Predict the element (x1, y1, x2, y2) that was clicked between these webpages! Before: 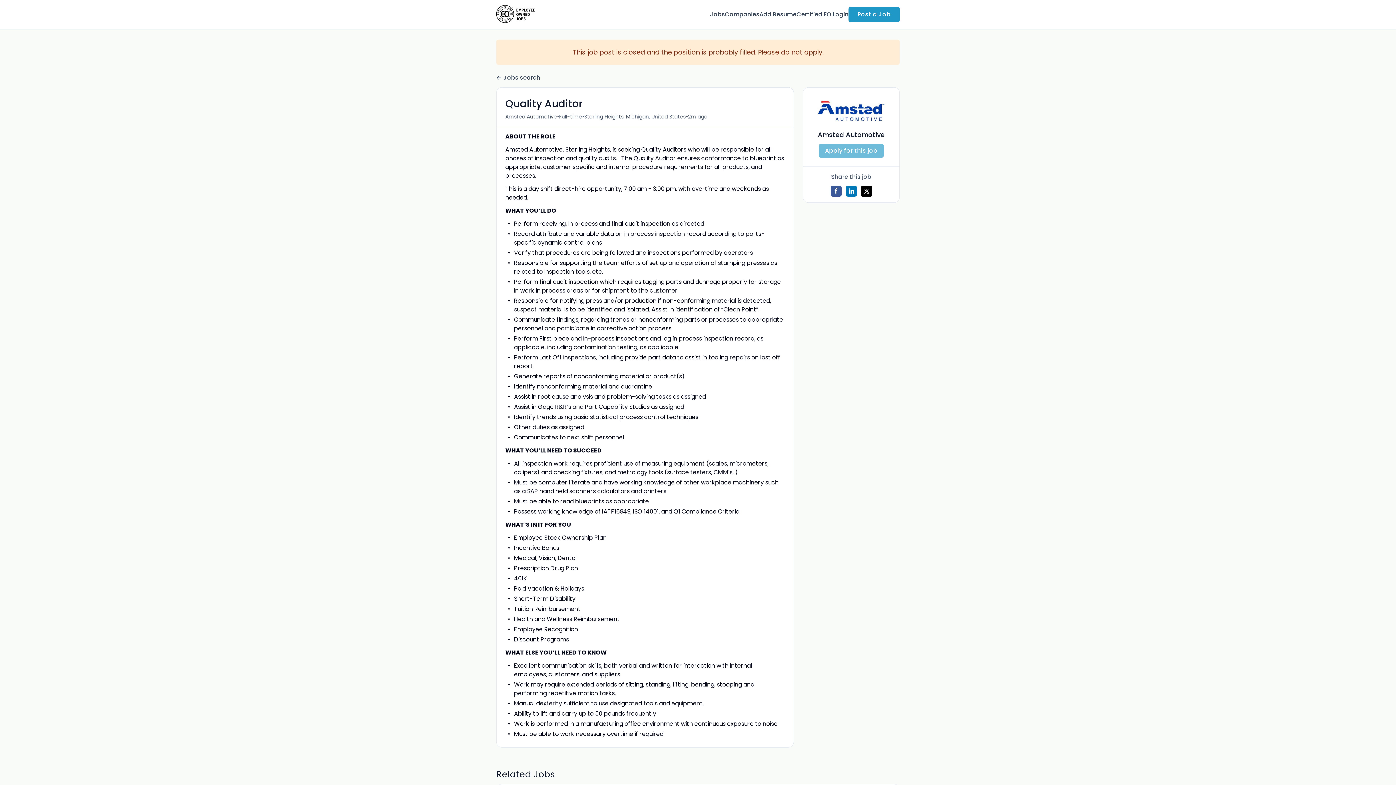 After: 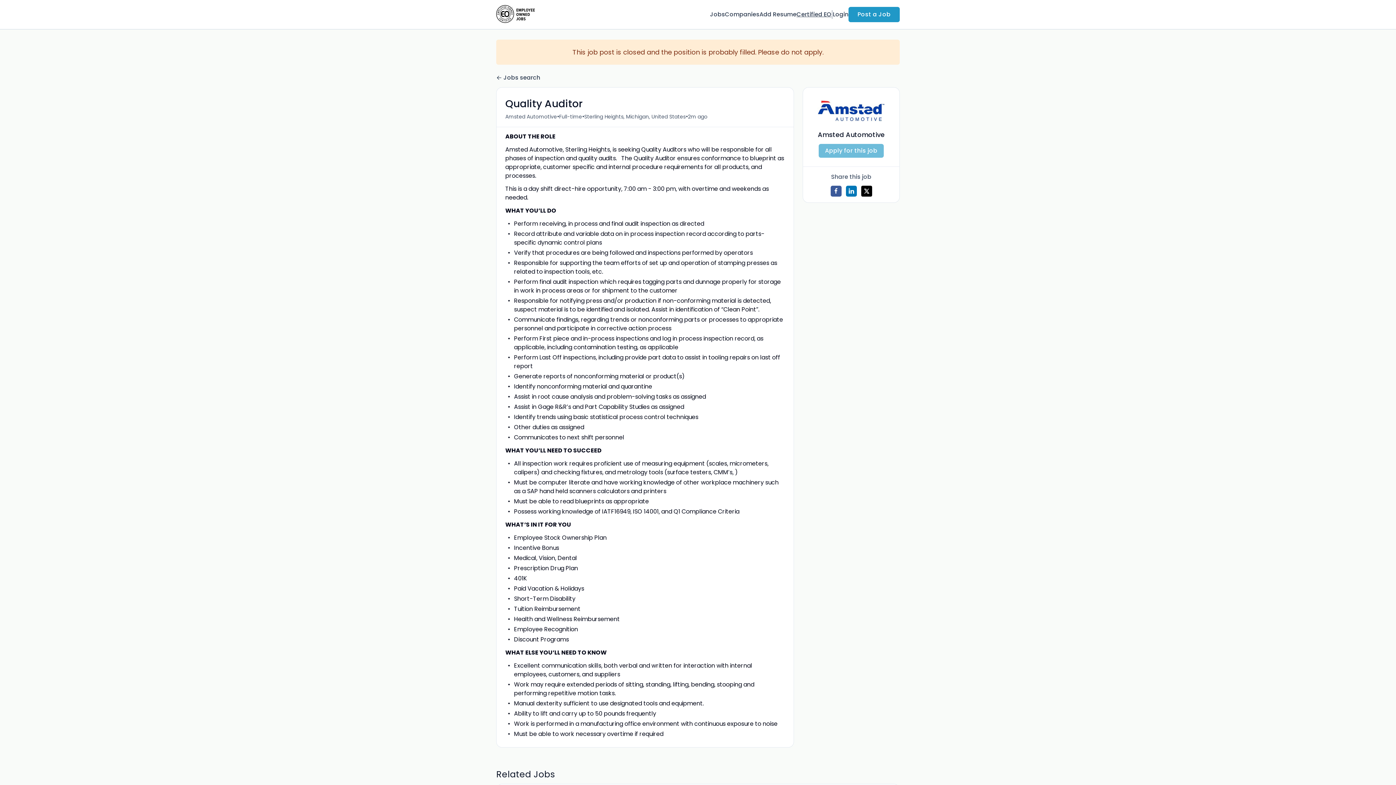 Action: bbox: (796, 10, 831, 18) label: Certified EO